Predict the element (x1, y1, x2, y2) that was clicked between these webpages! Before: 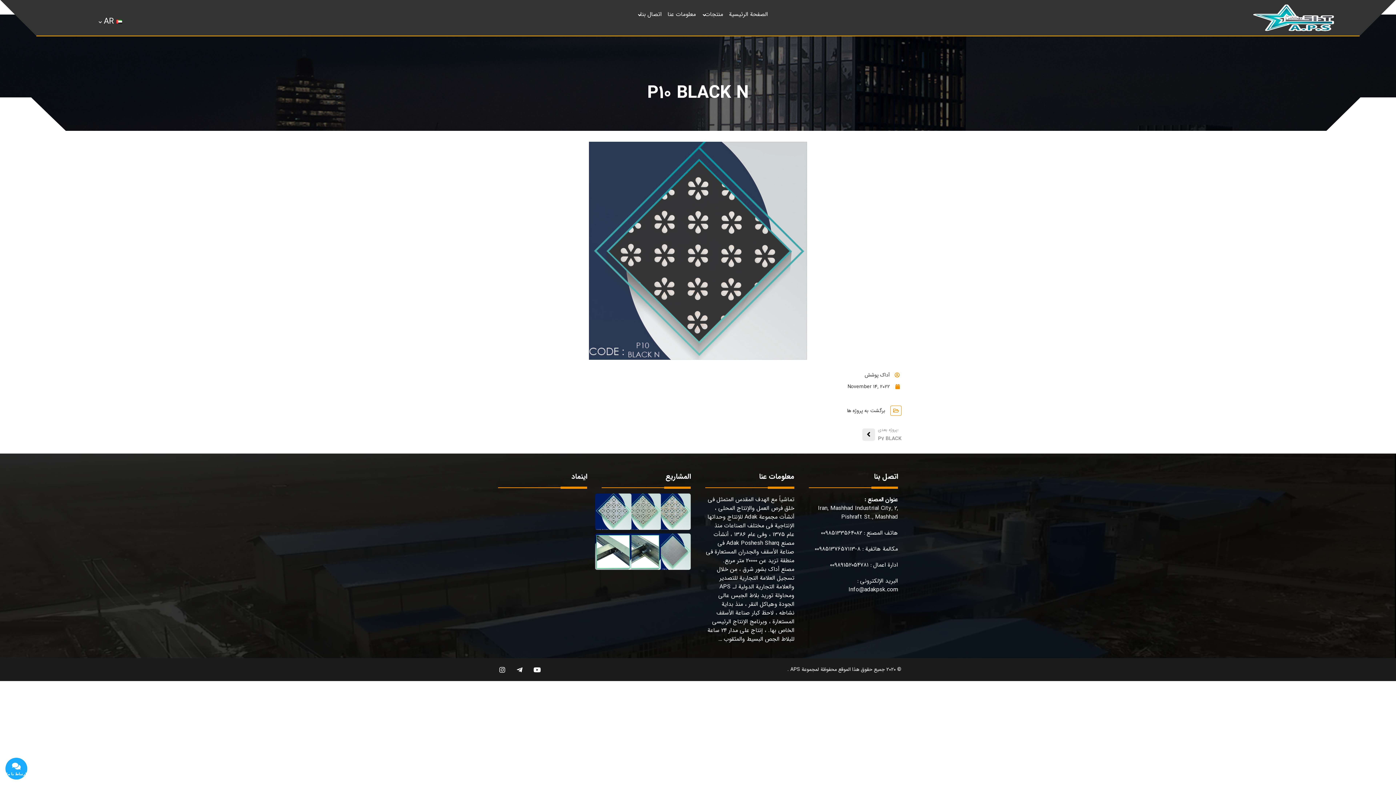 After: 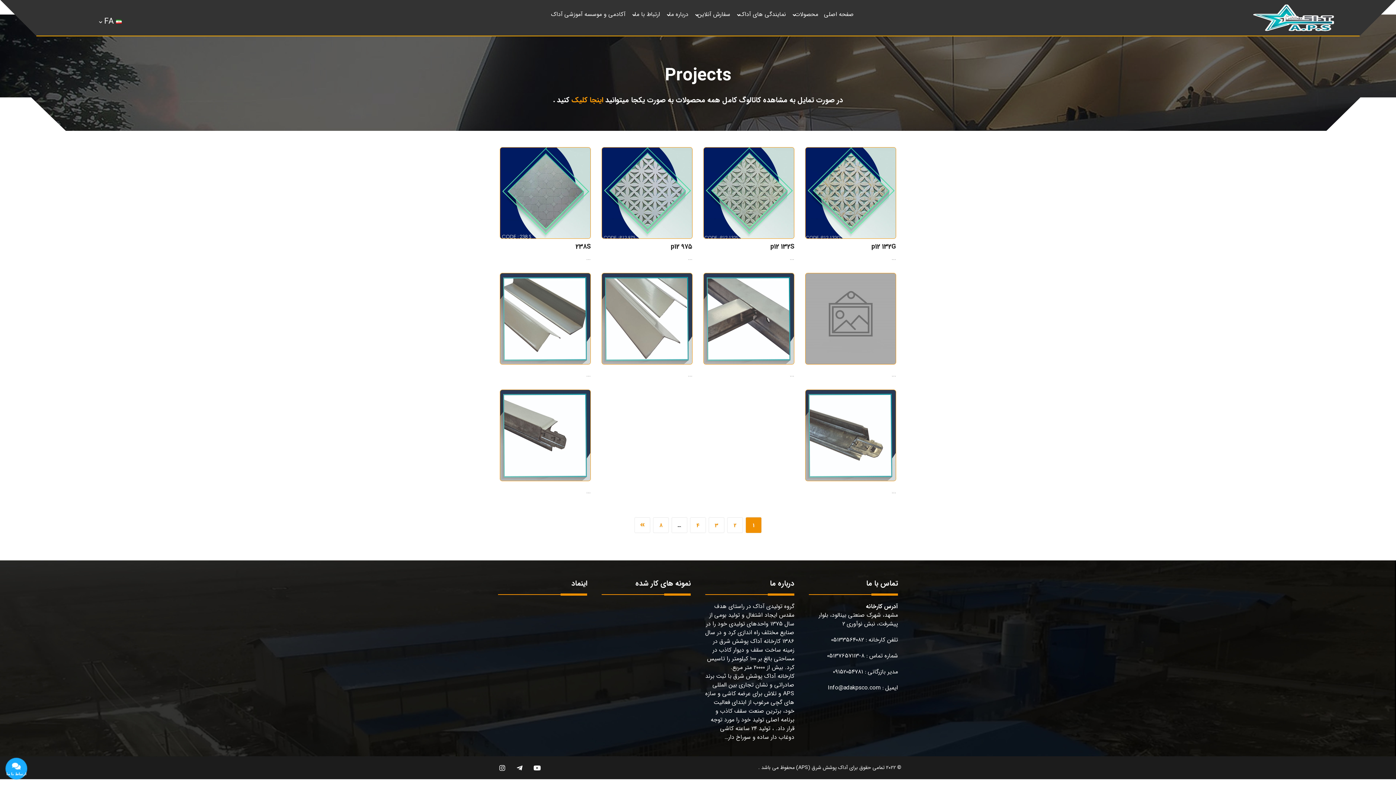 Action: bbox: (847, 405, 901, 416) label: برگشت به پروژه ها